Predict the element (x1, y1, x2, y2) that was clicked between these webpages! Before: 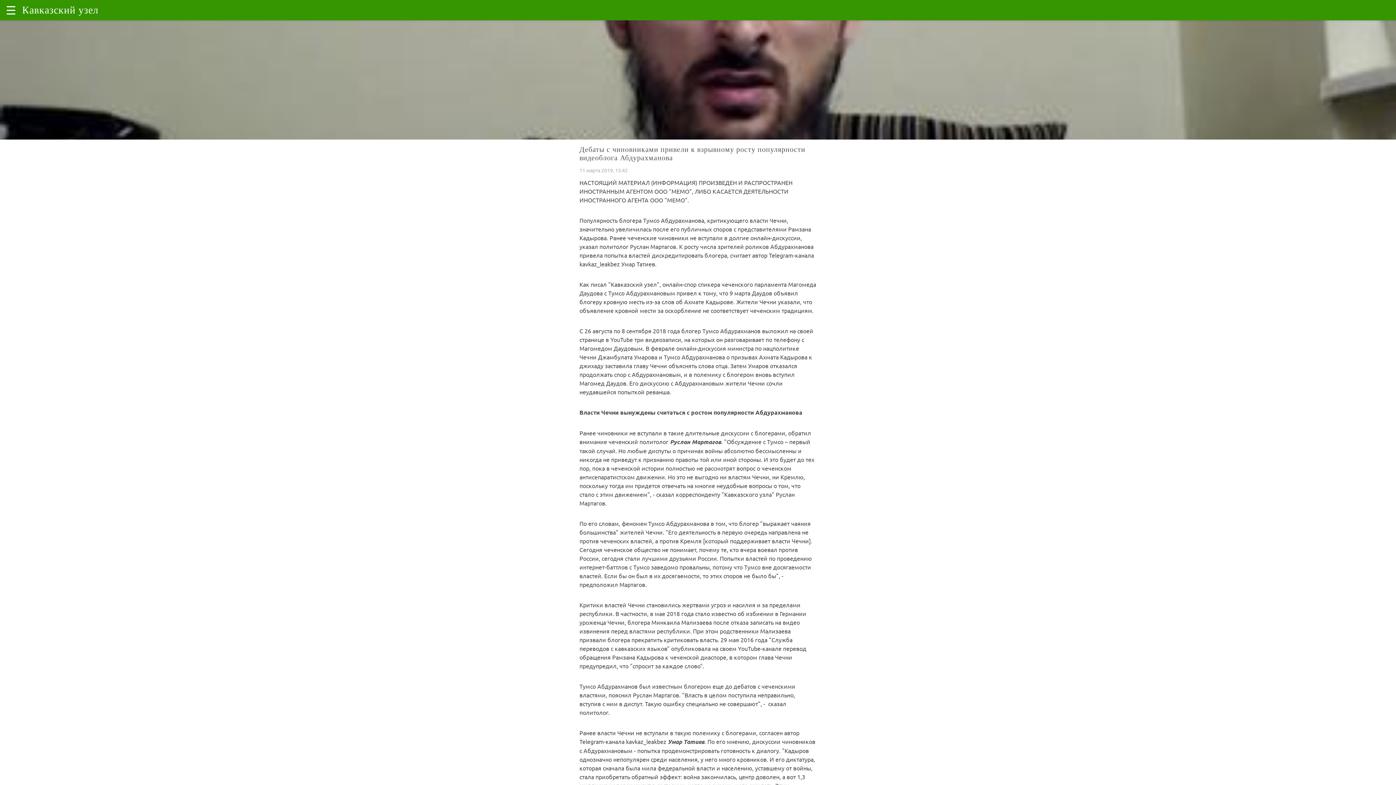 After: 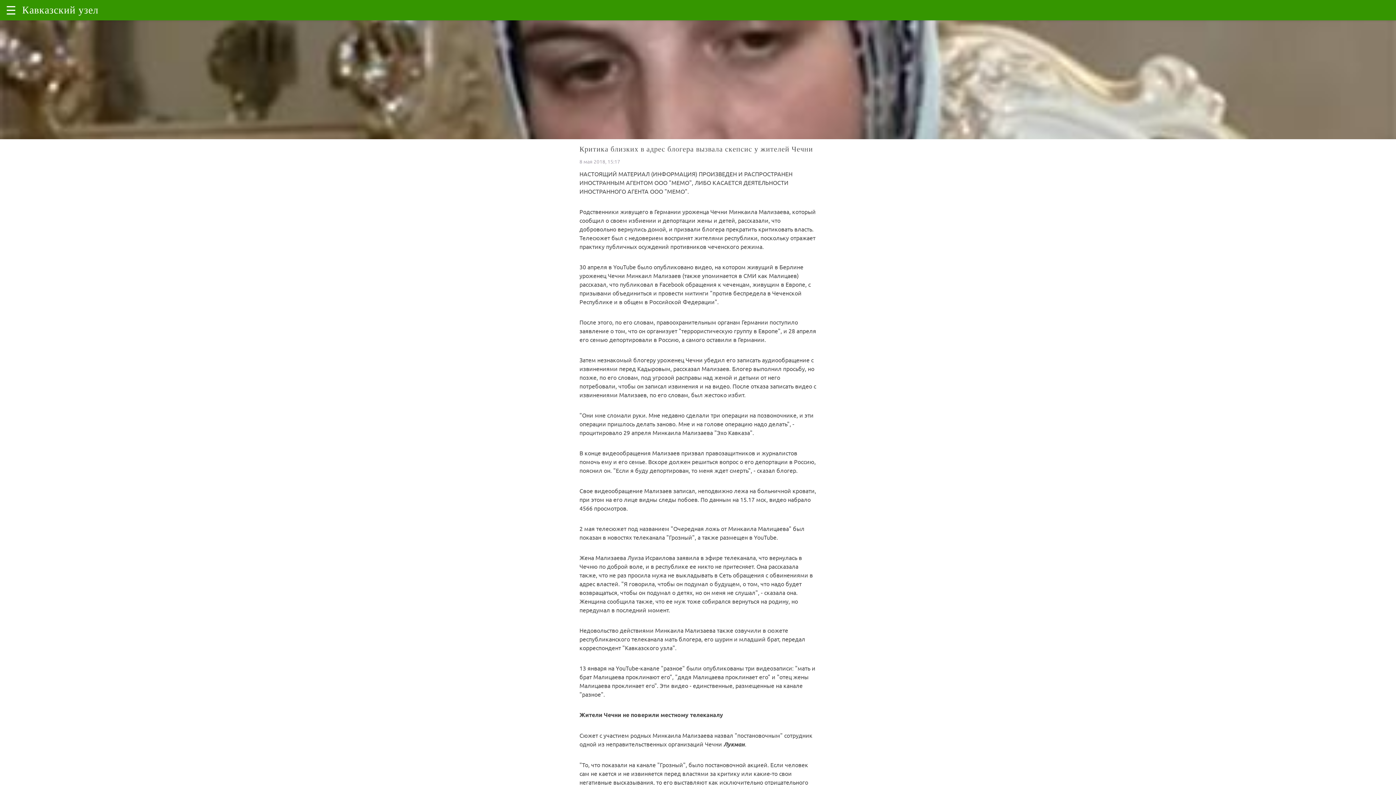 Action: label: прекратить критиковать власть bbox: (631, 636, 717, 643)